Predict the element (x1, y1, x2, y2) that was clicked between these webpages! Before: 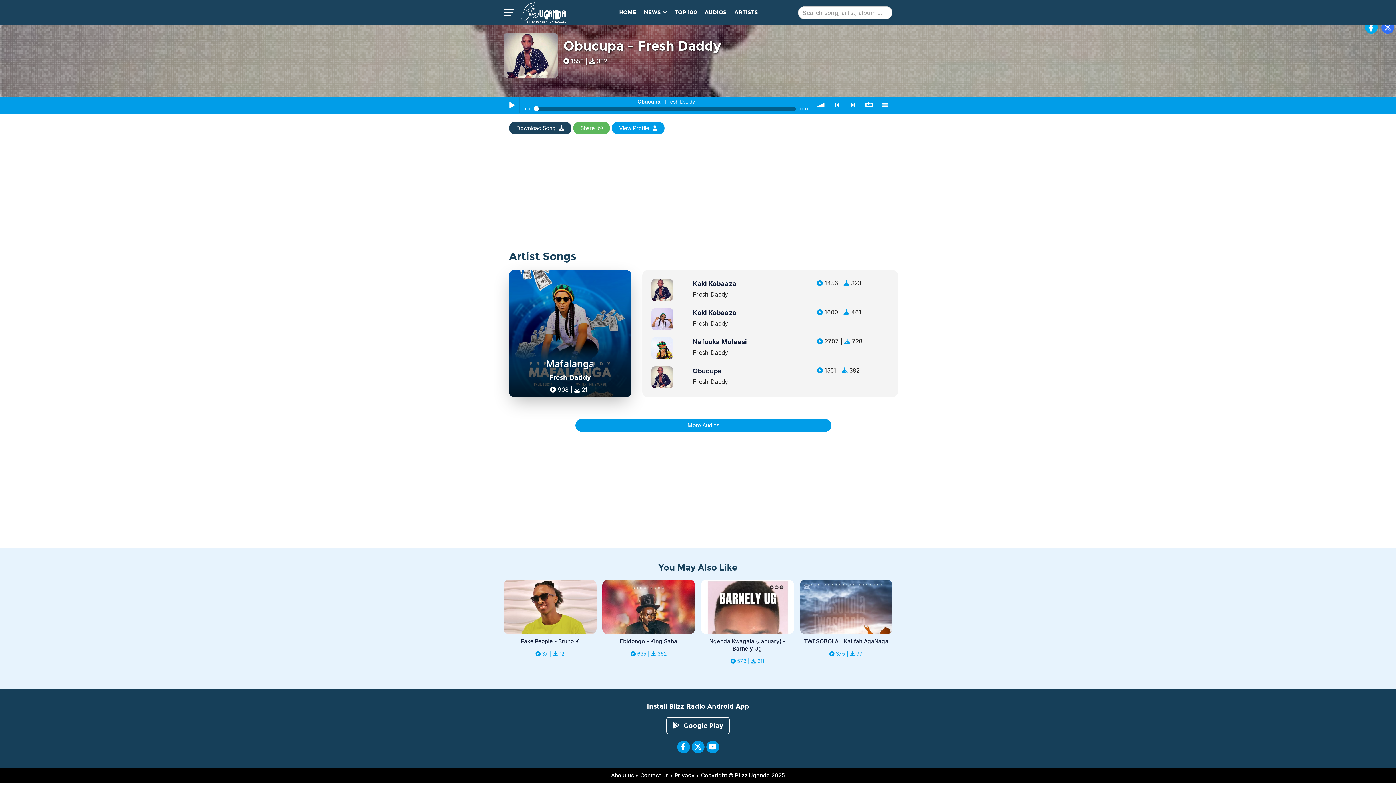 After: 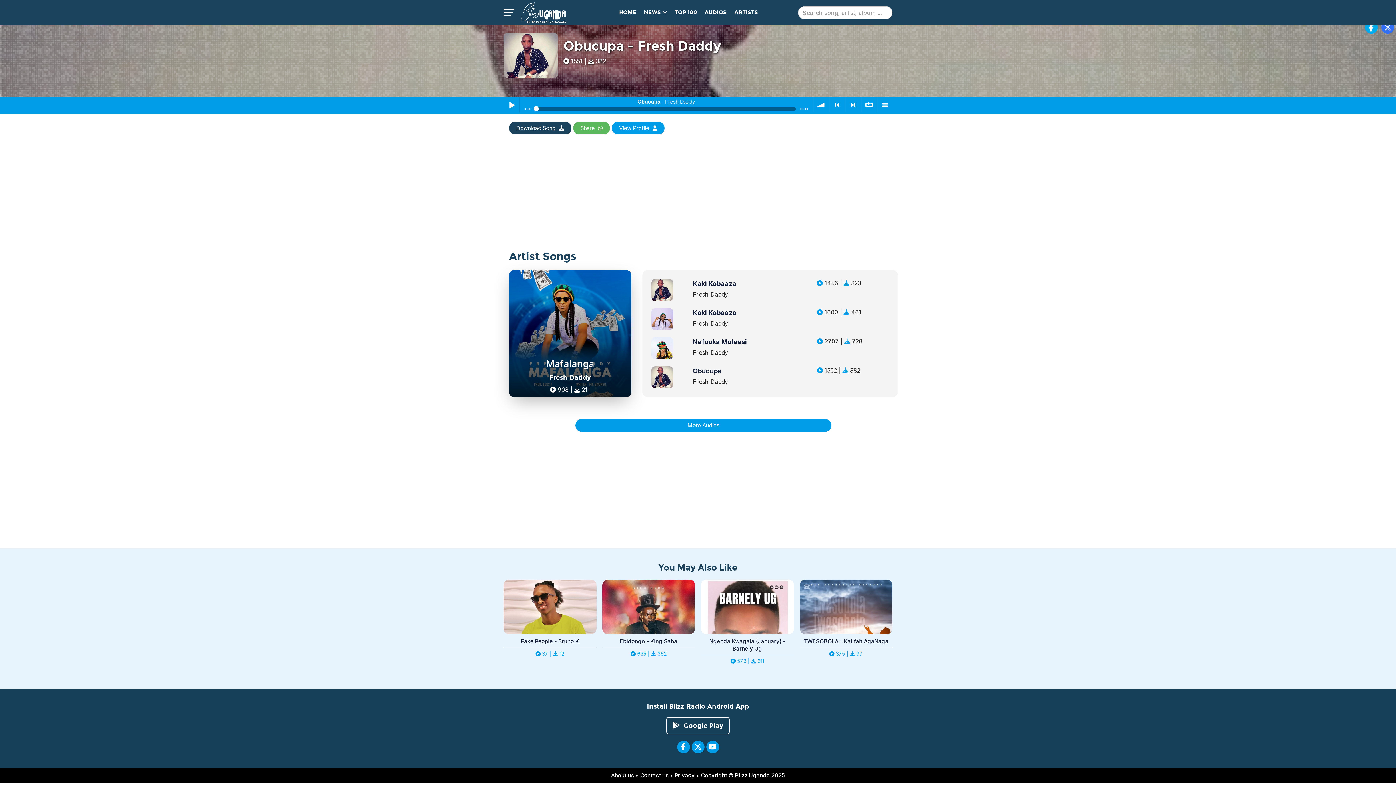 Action: bbox: (706, 744, 719, 751)